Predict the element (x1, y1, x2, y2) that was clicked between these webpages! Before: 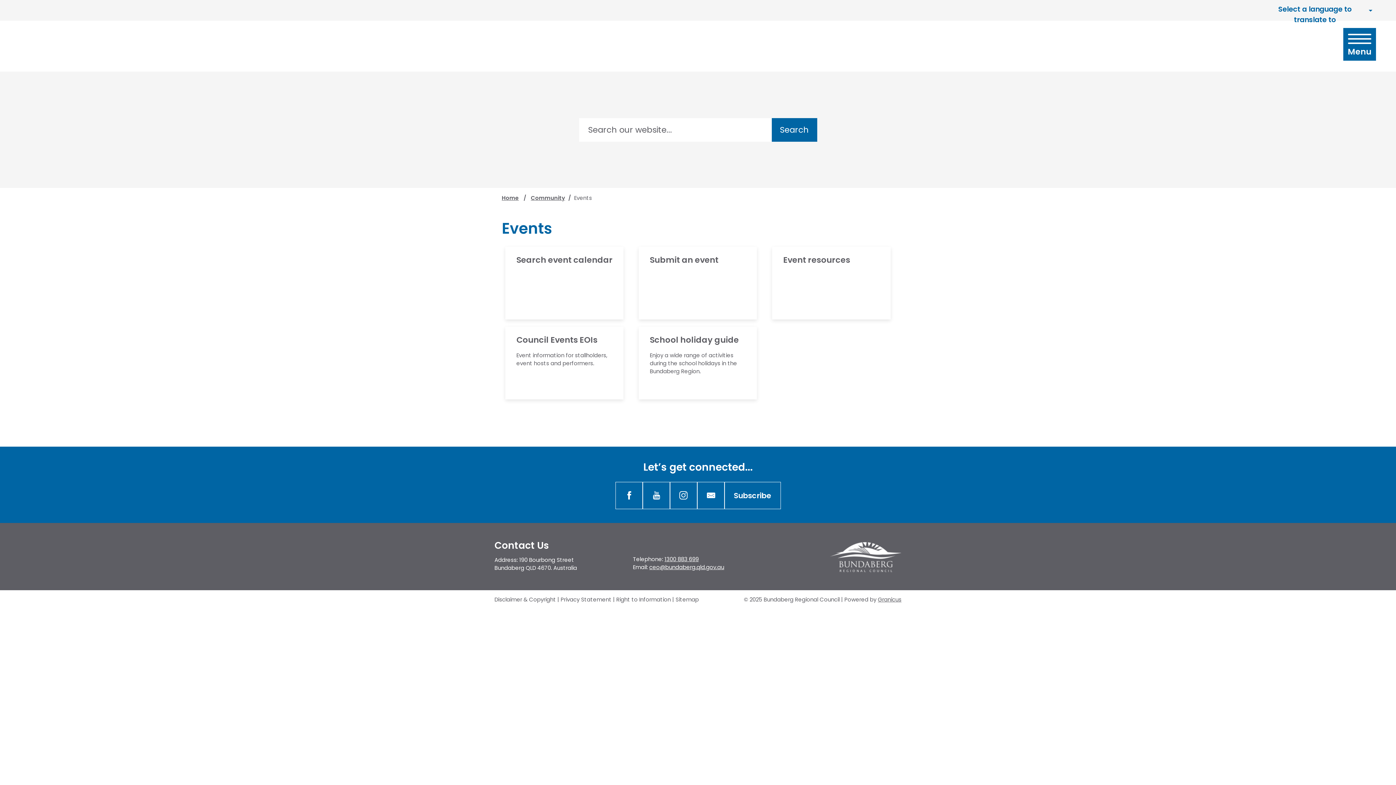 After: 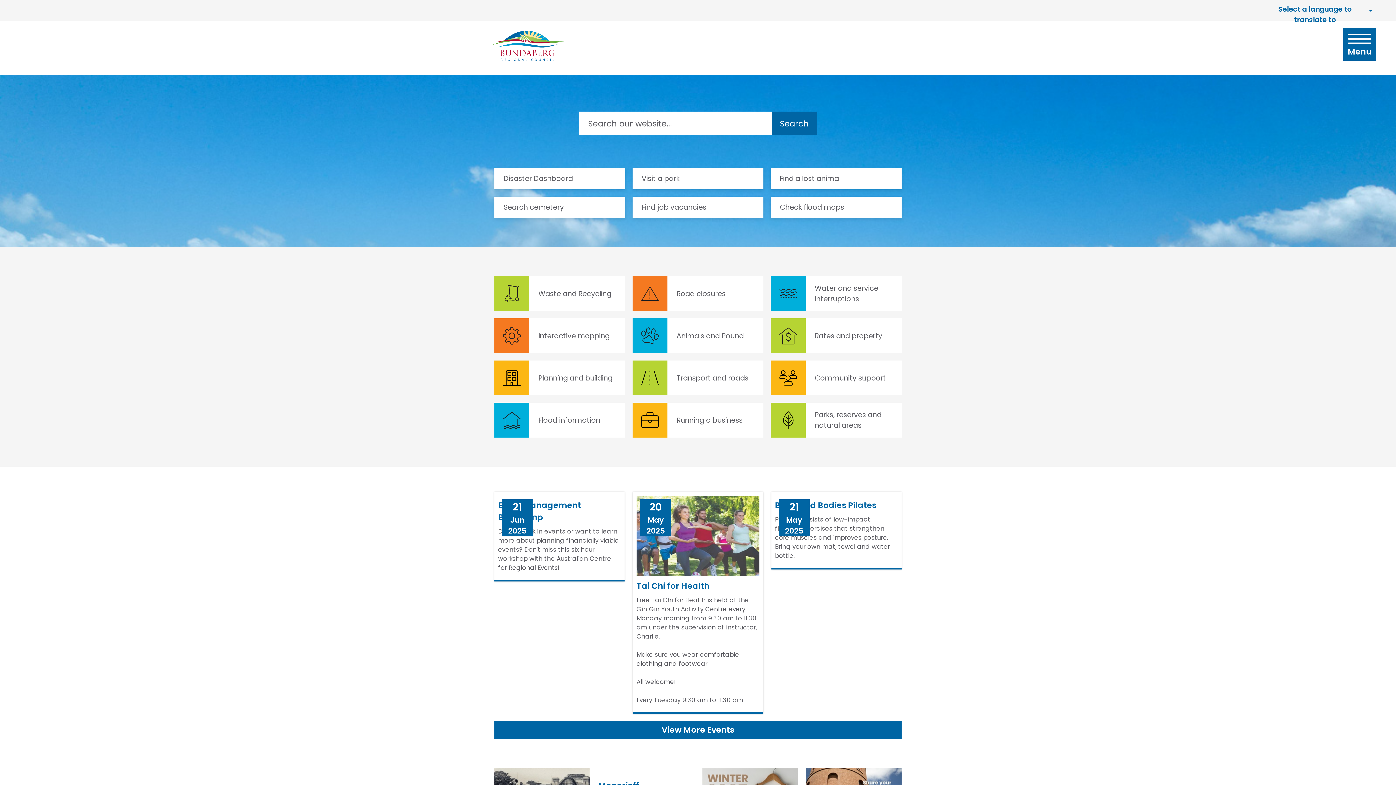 Action: bbox: (675, 596, 698, 603) label: Sitemap